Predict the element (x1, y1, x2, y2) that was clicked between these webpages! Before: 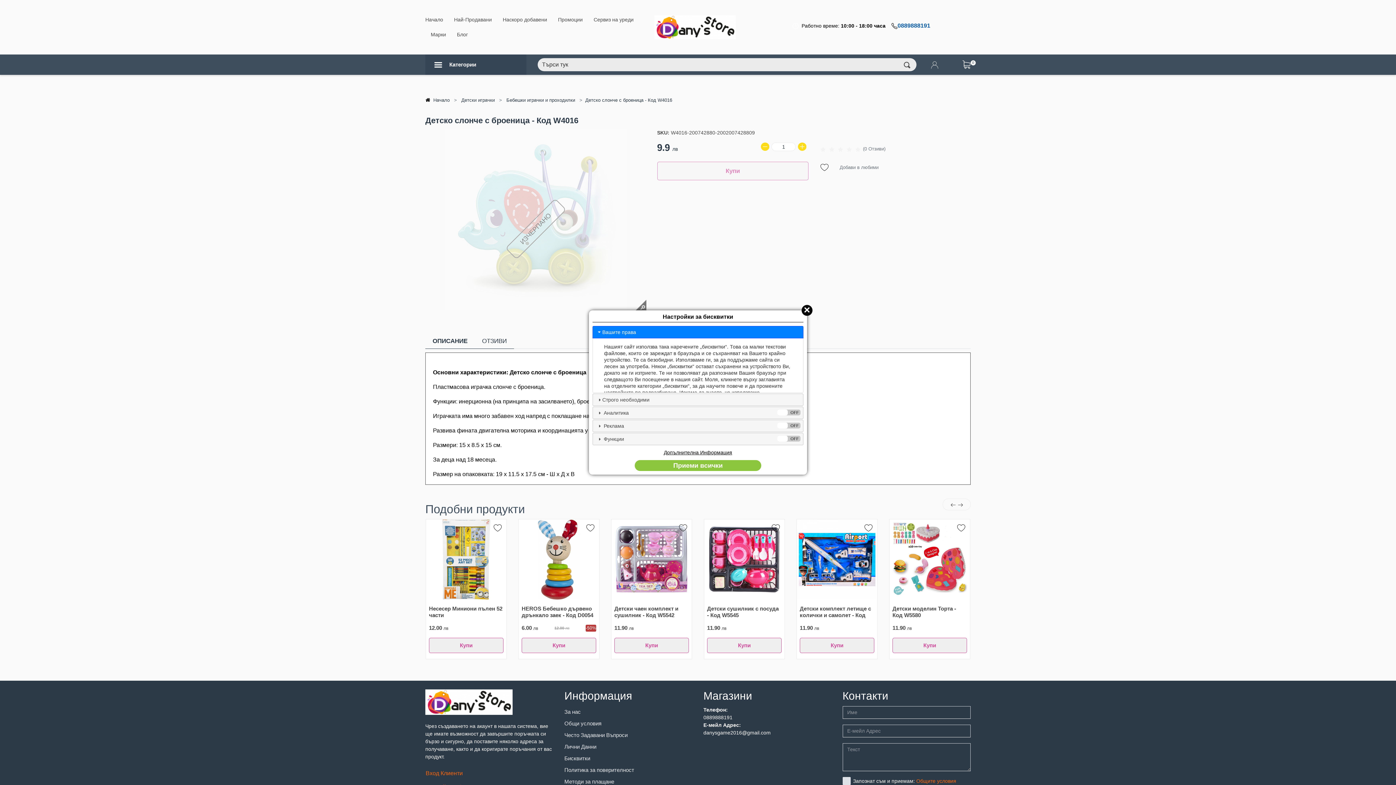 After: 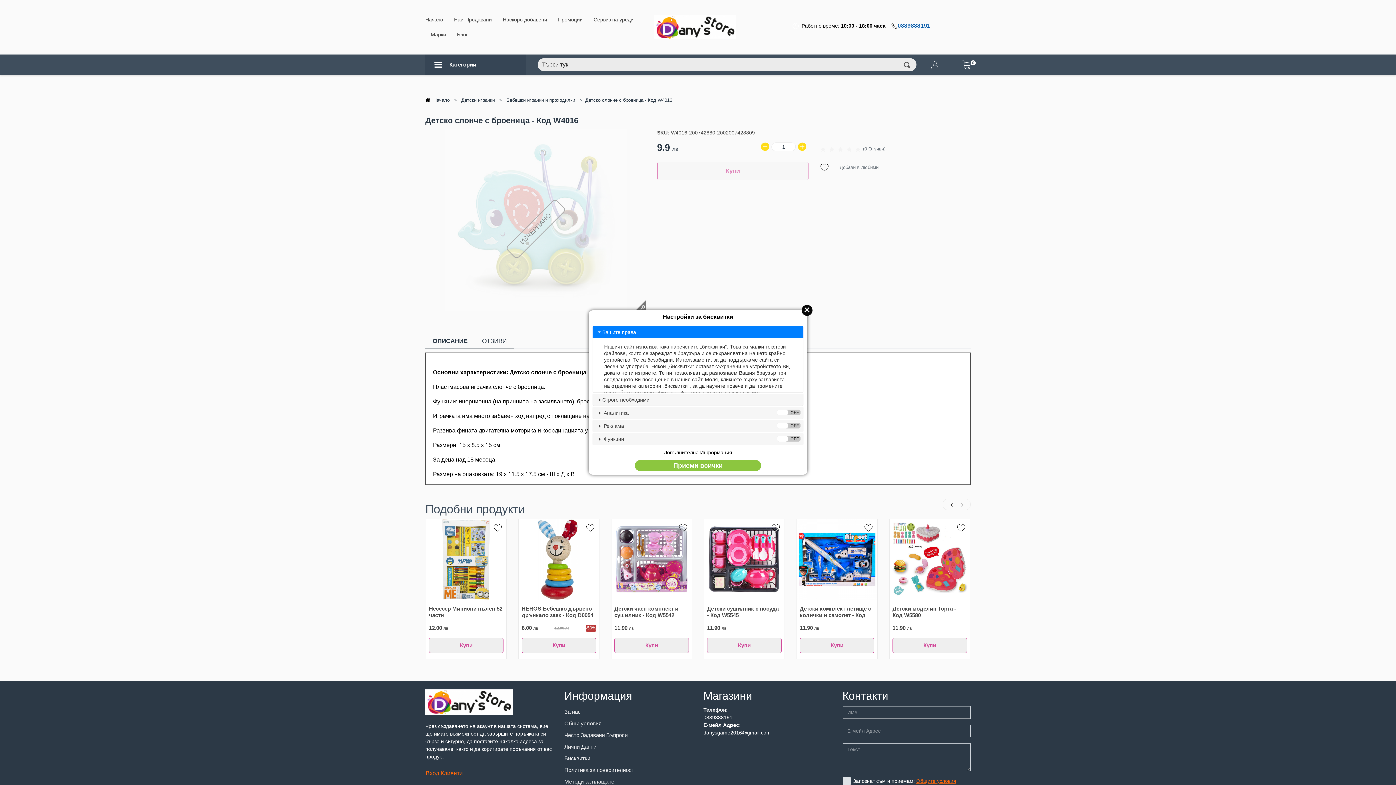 Action: bbox: (916, 778, 956, 784) label: Общите условия